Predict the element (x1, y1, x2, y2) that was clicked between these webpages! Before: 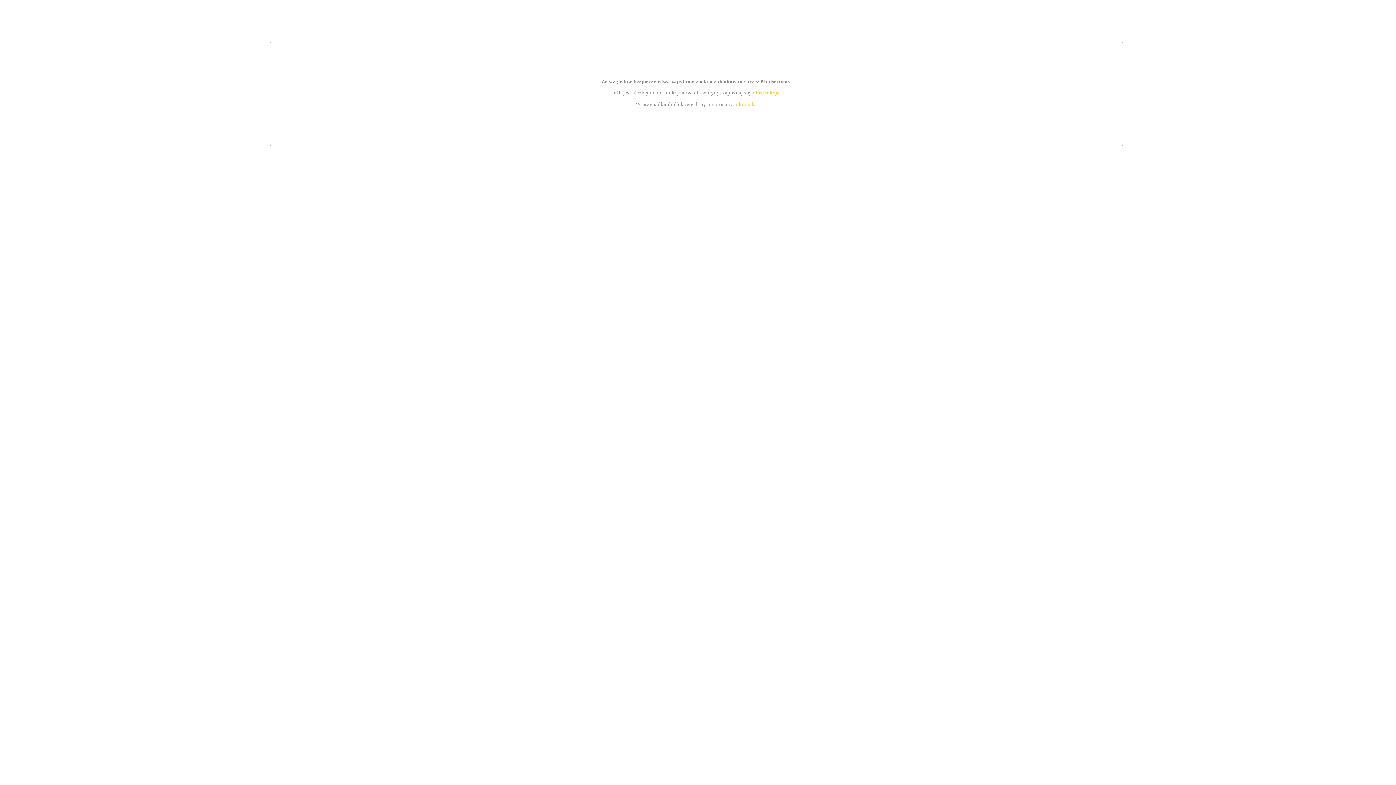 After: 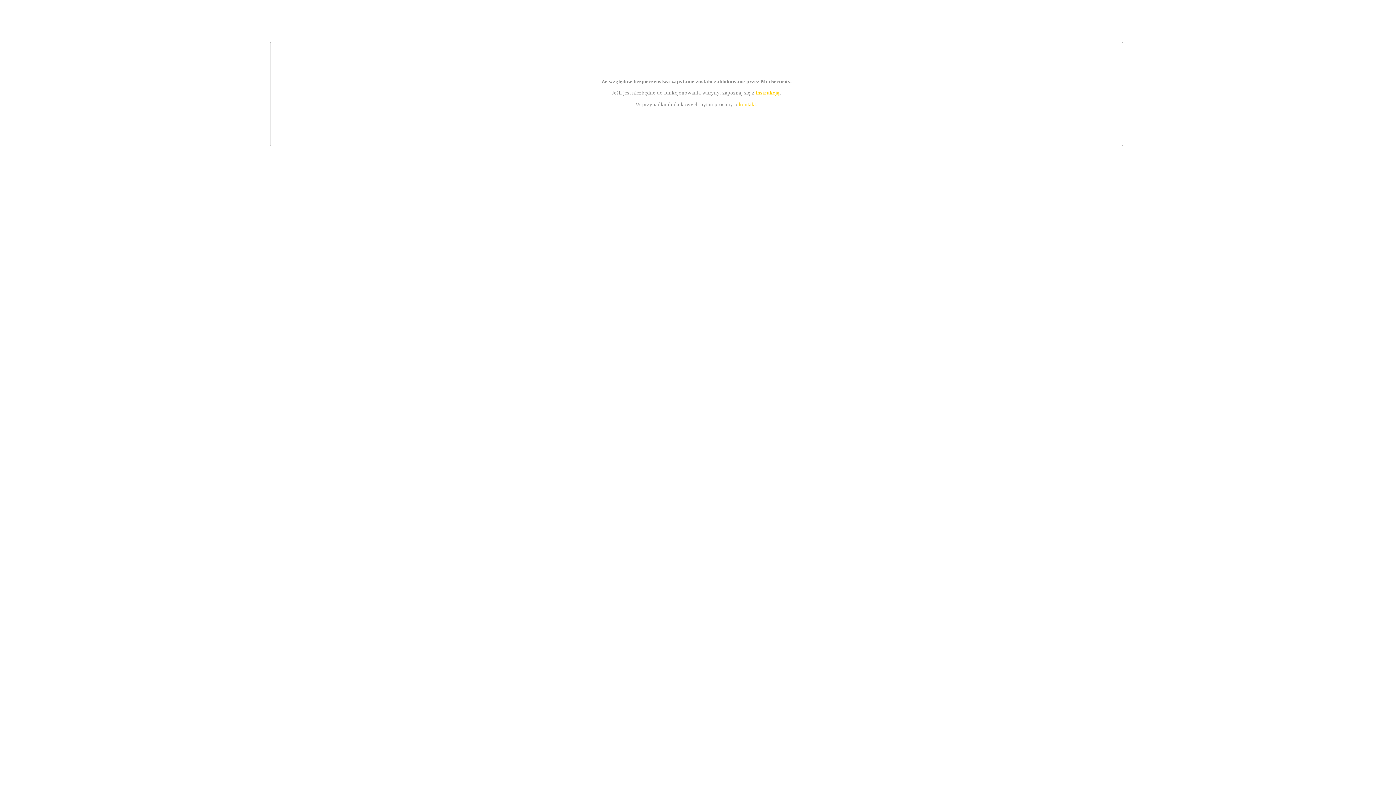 Action: label: kontakt bbox: (739, 101, 756, 107)